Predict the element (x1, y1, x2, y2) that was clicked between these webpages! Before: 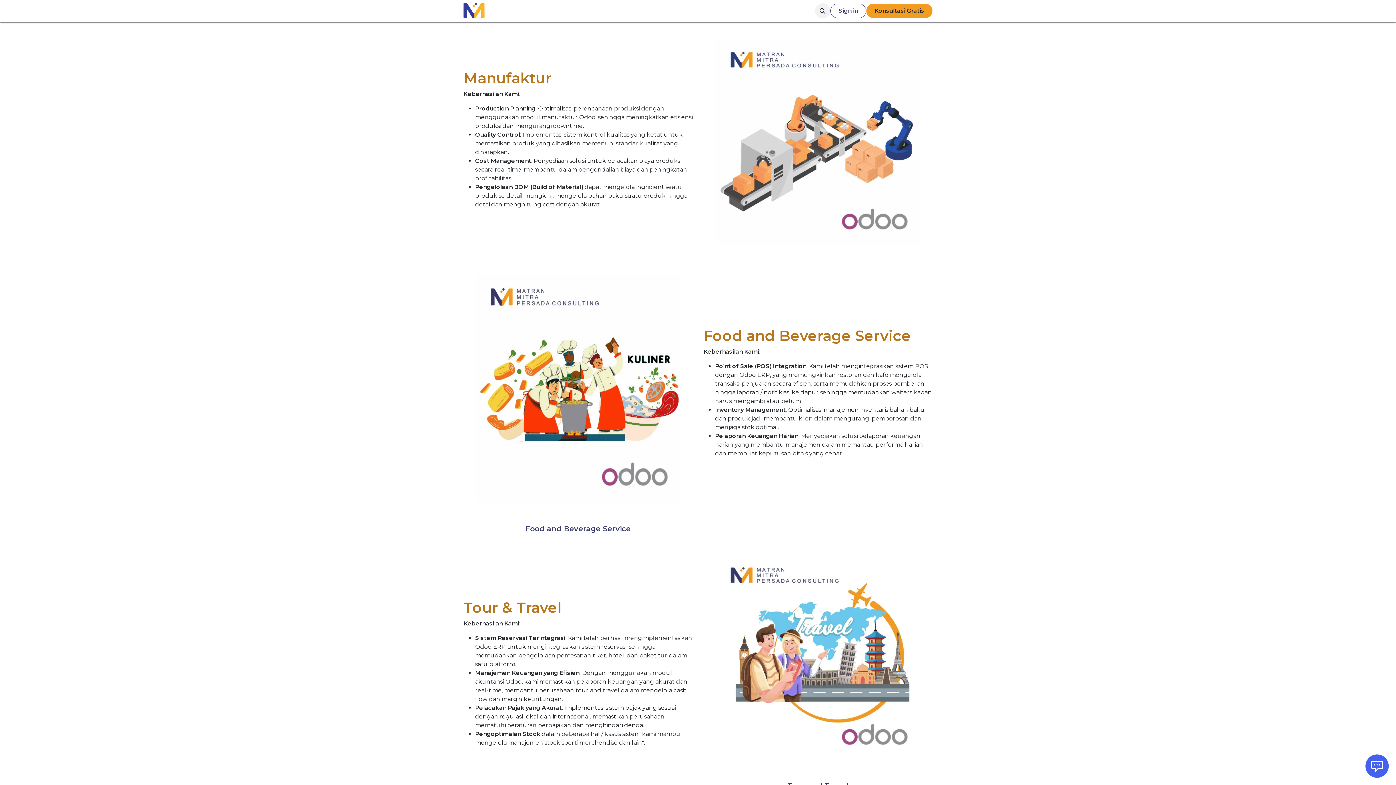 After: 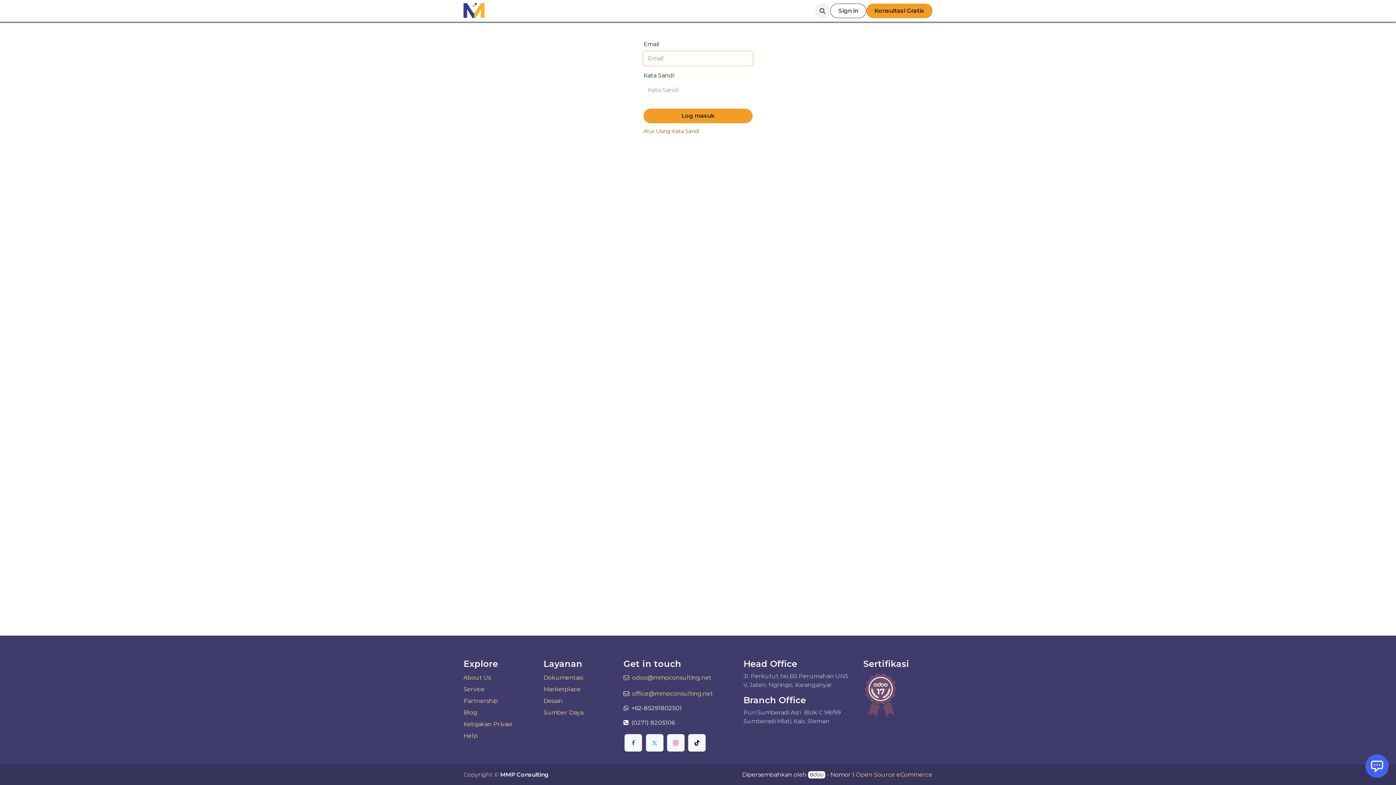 Action: bbox: (830, 3, 866, 18) label: Sign in